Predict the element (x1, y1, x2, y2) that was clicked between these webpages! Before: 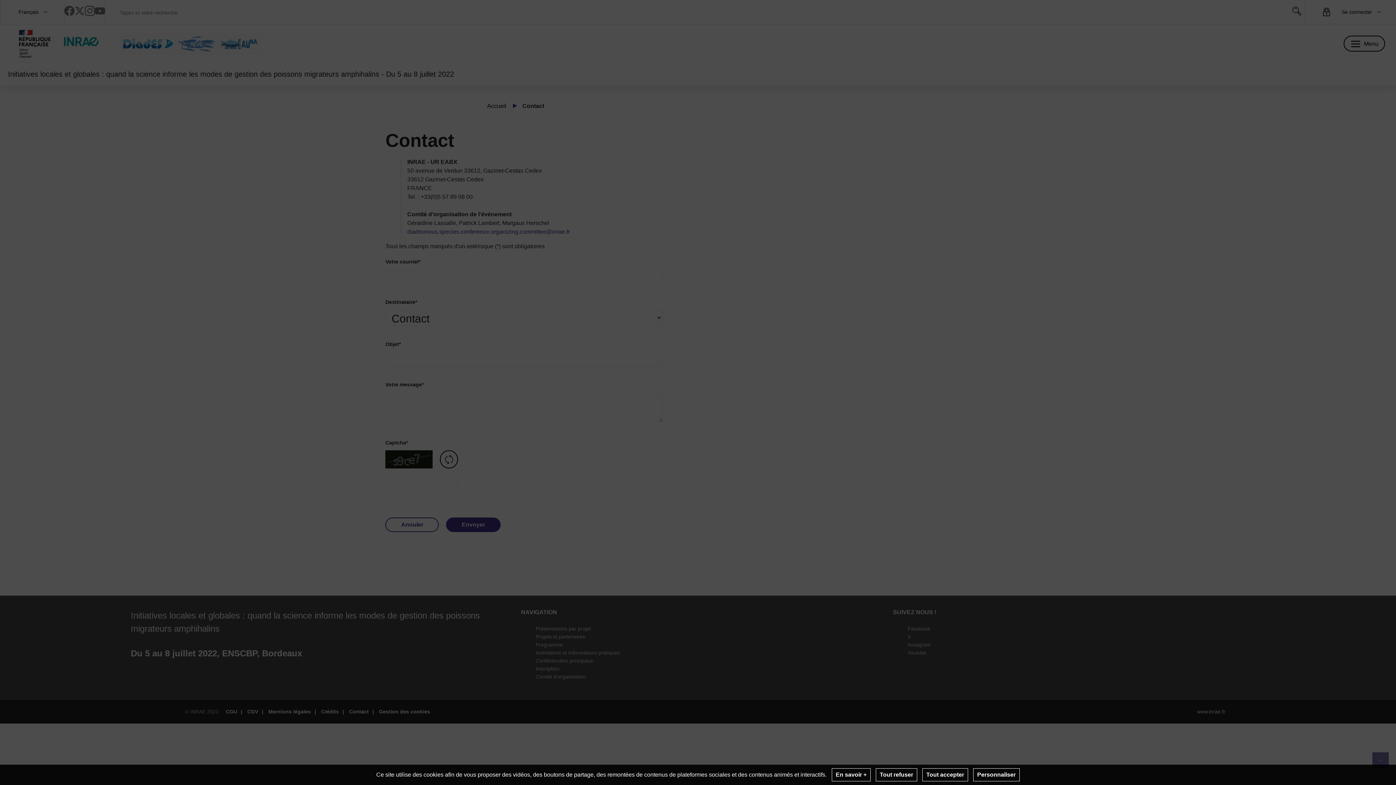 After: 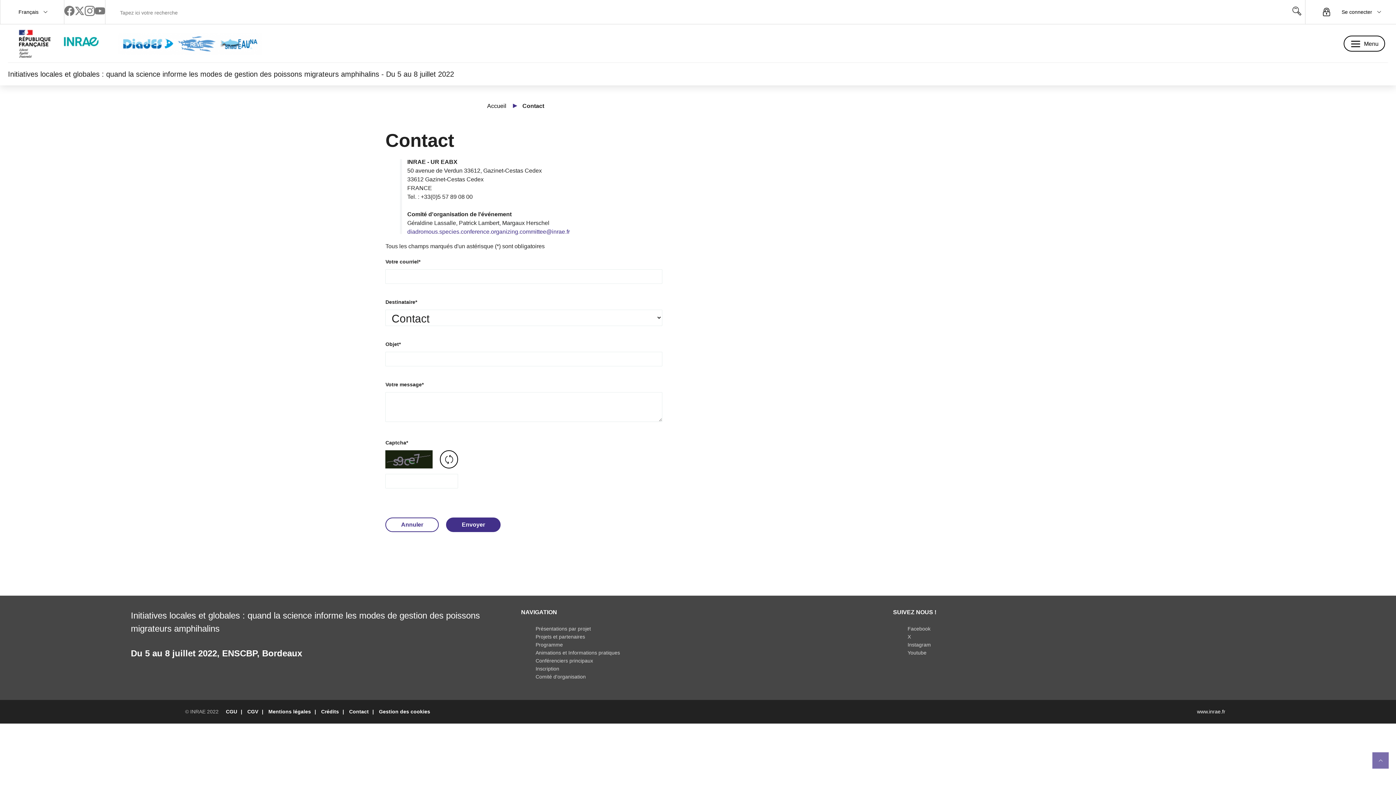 Action: bbox: (922, 768, 968, 781) label: Tout accepter